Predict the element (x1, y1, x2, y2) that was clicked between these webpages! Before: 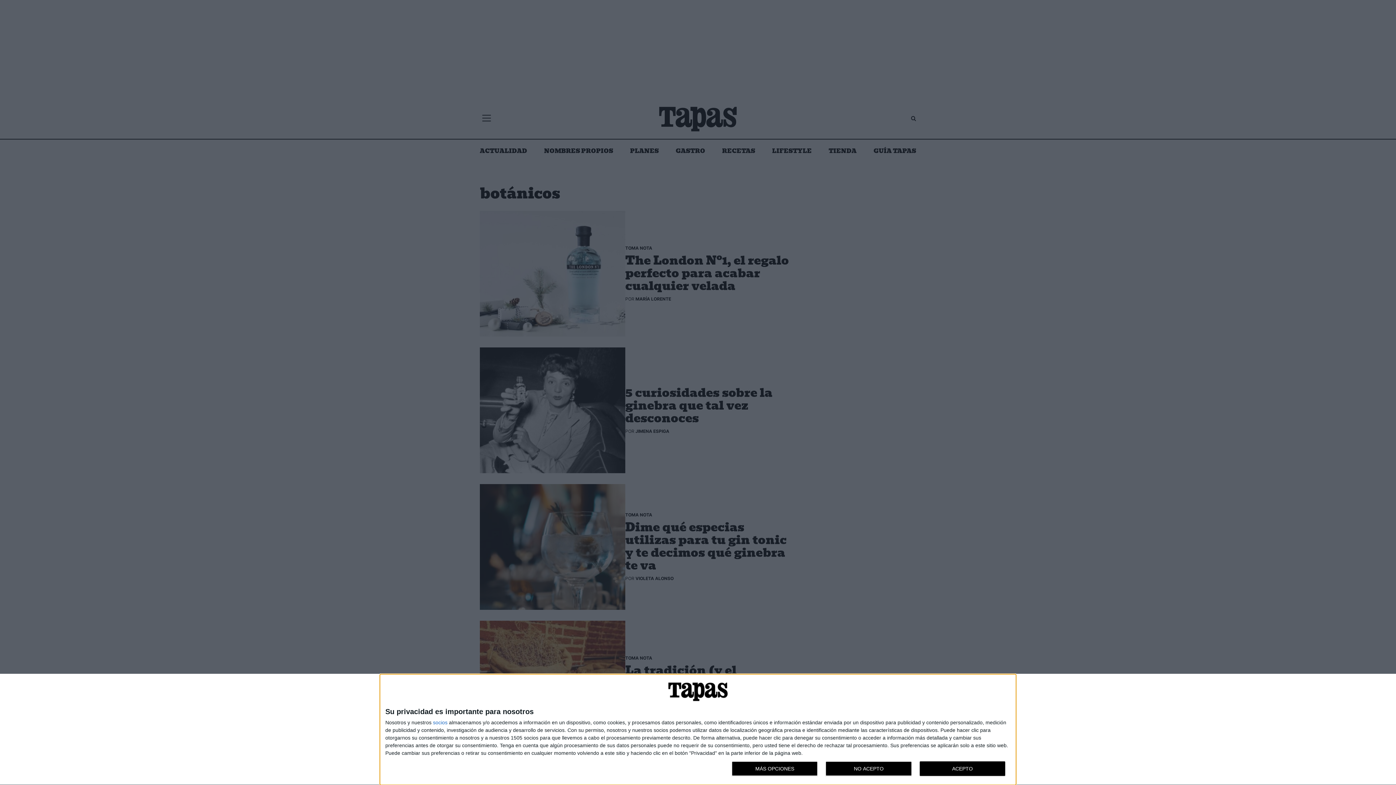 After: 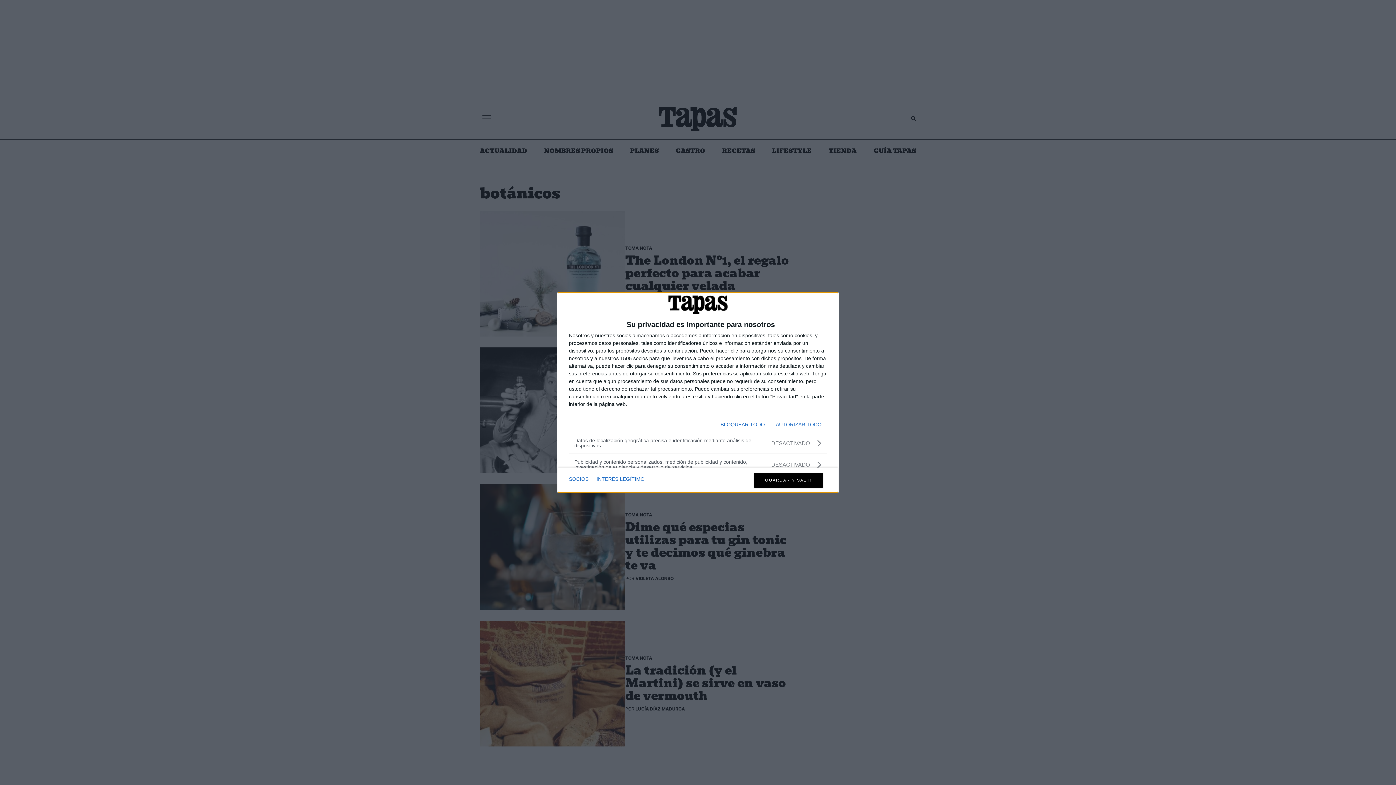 Action: label: MÁS OPCIONES bbox: (732, 761, 817, 776)